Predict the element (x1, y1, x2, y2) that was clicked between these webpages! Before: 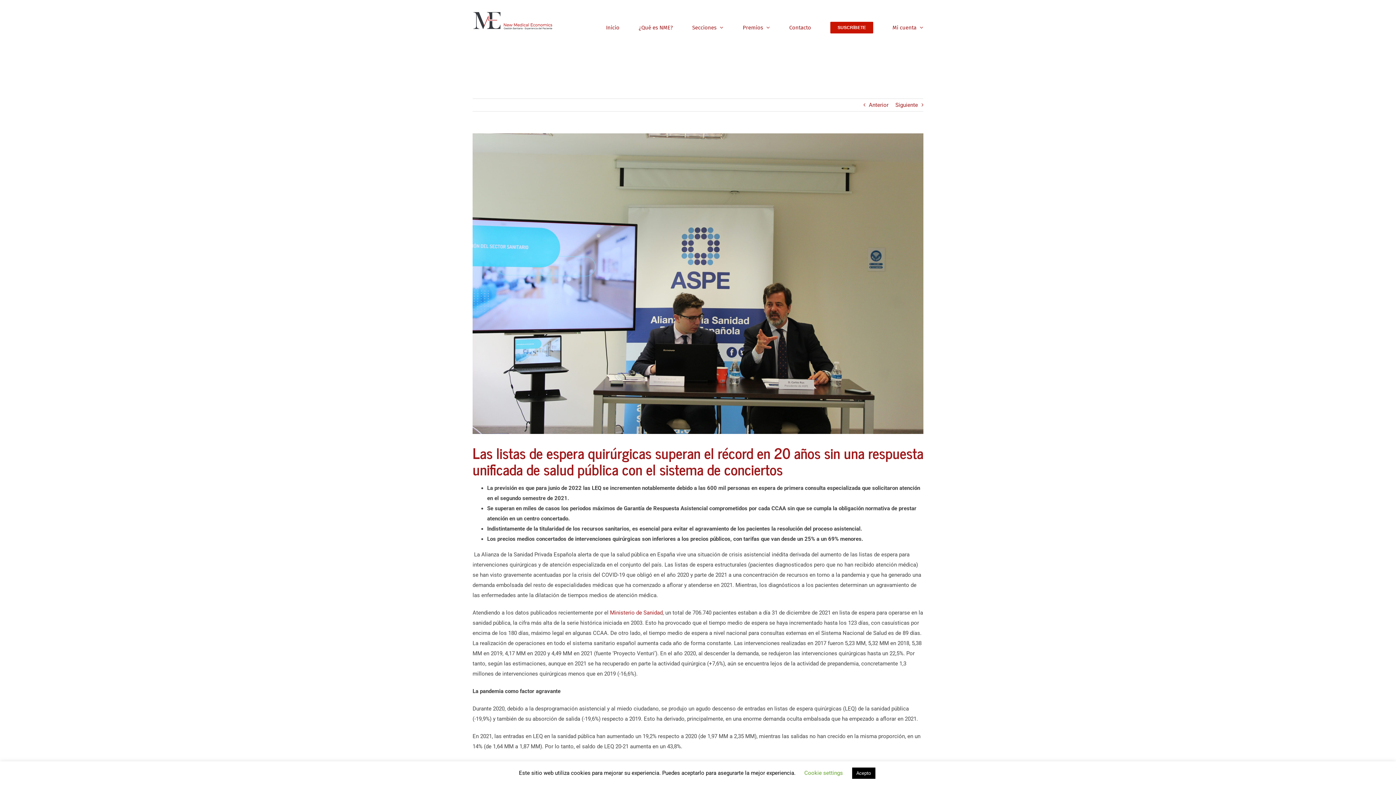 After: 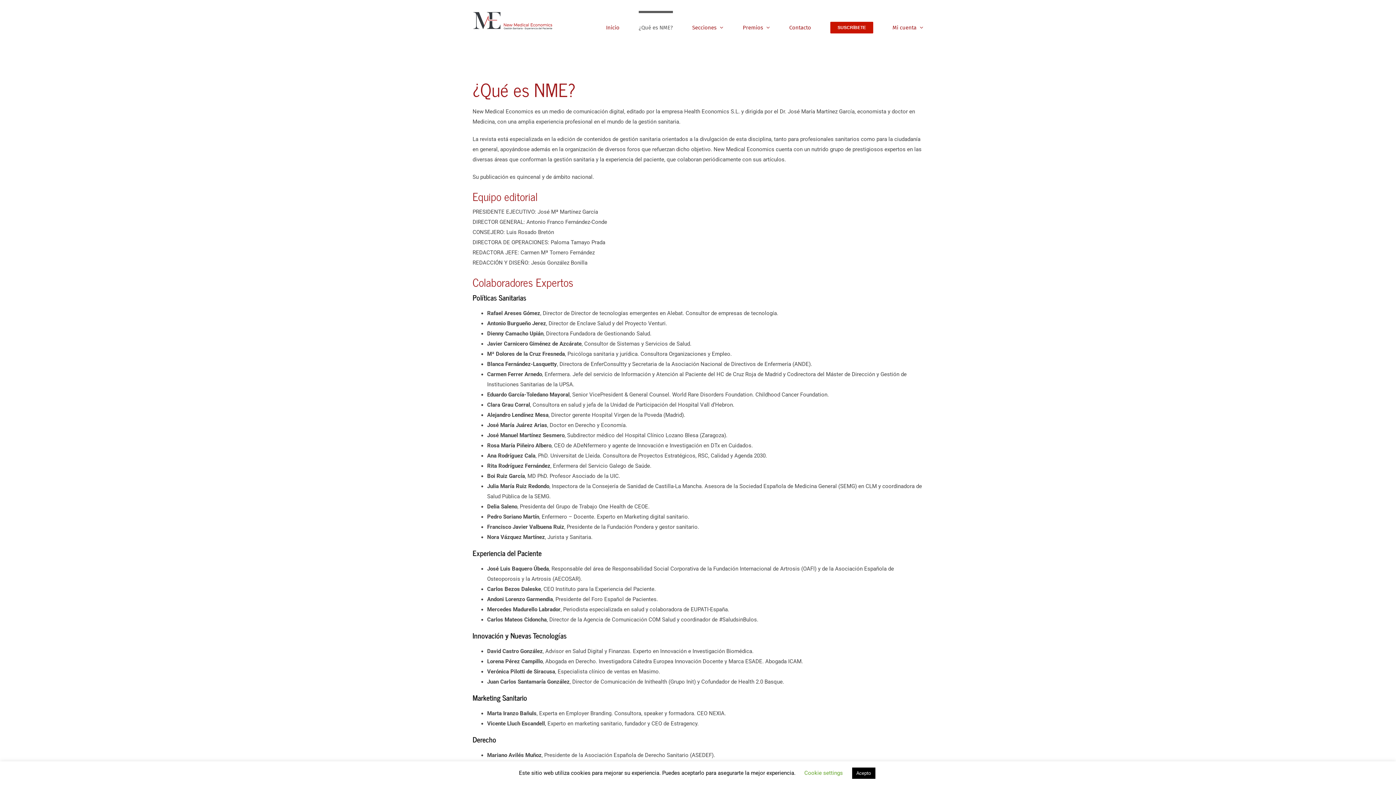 Action: bbox: (638, 10, 673, 42) label: ¿Qué es NME?